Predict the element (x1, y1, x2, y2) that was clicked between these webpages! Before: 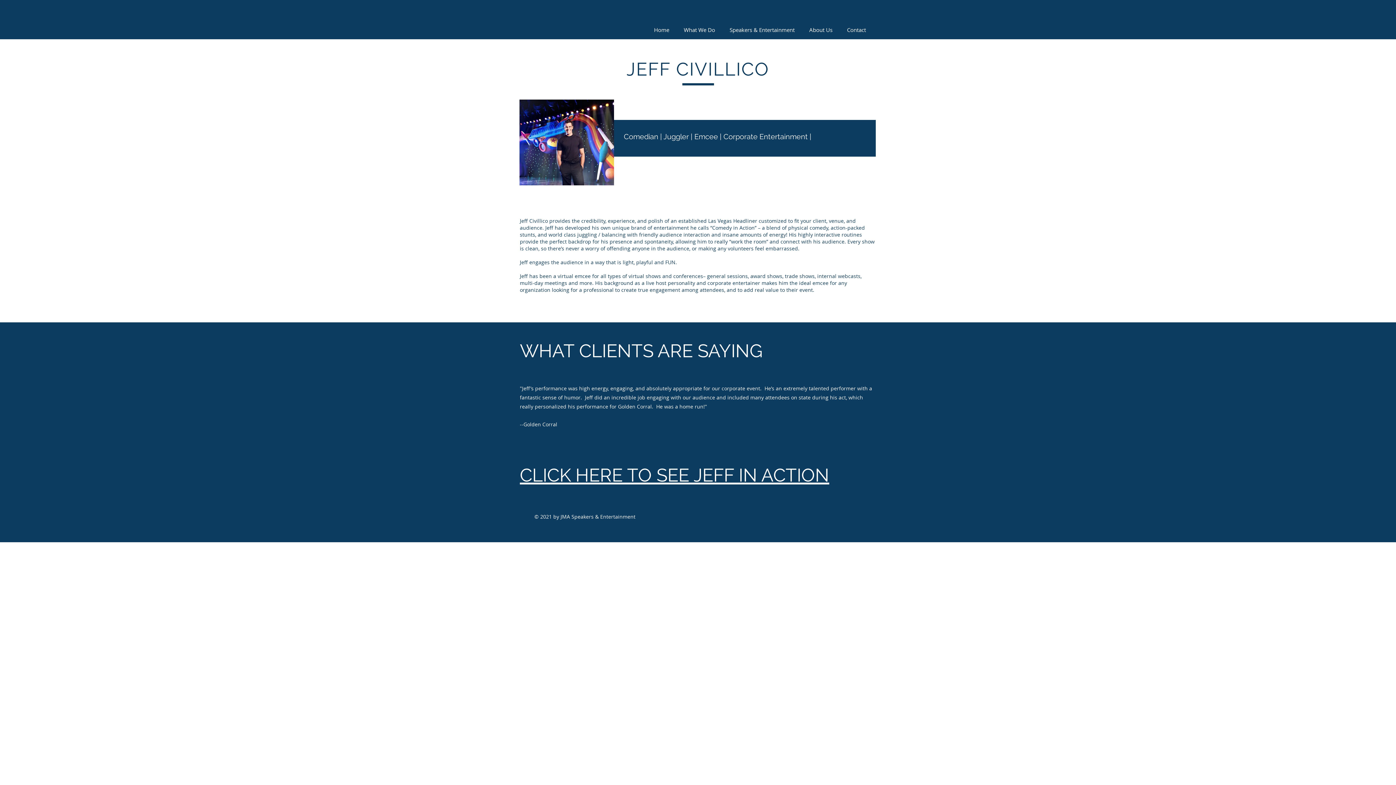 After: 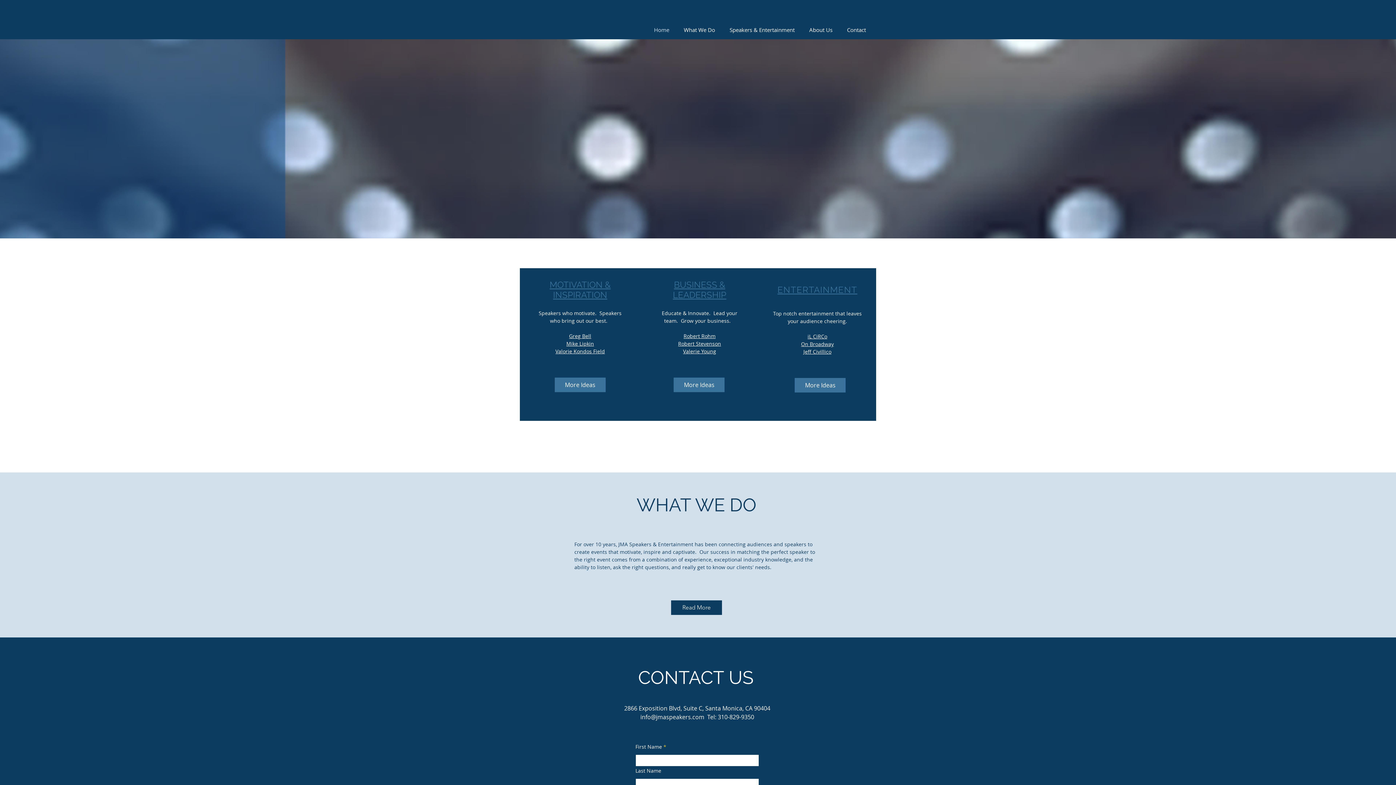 Action: bbox: (840, 25, 873, 34) label: Contact